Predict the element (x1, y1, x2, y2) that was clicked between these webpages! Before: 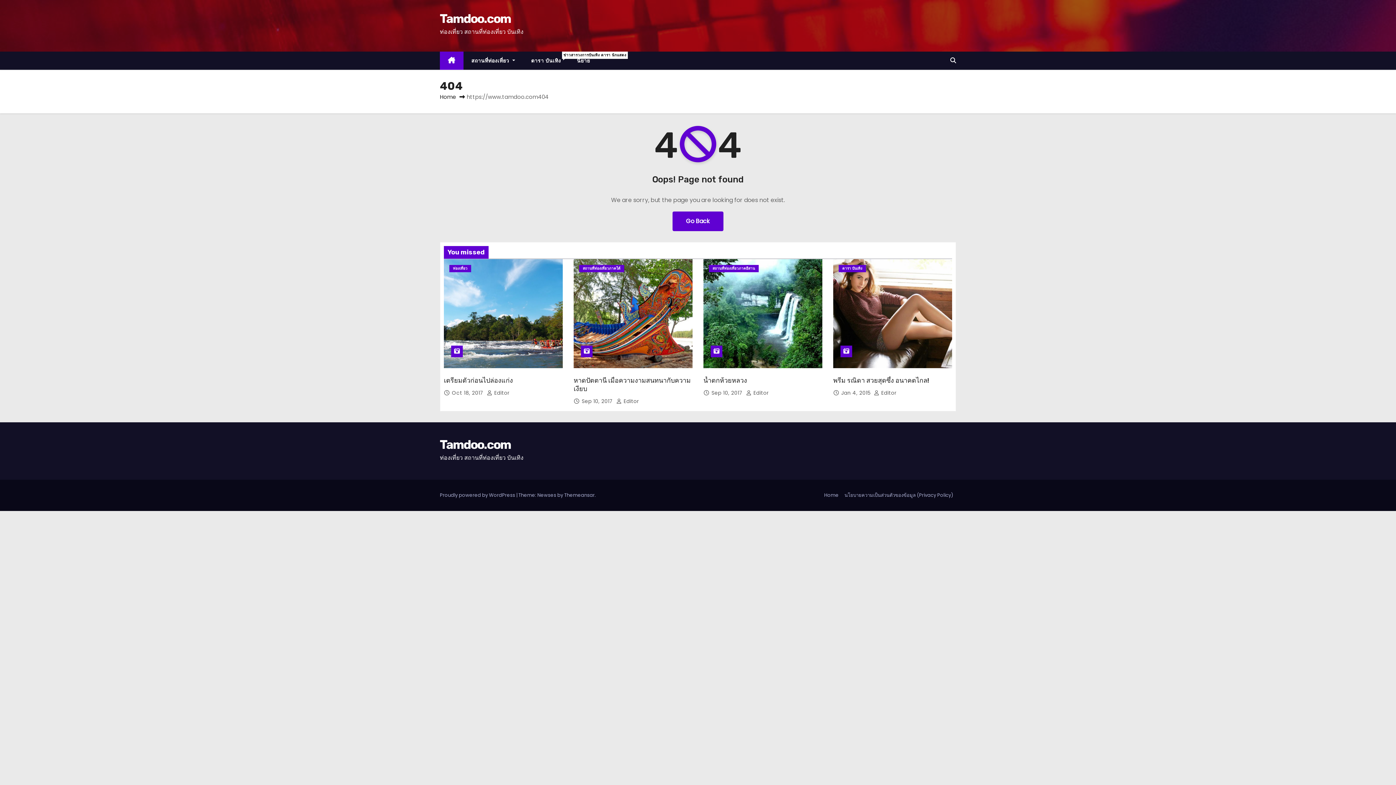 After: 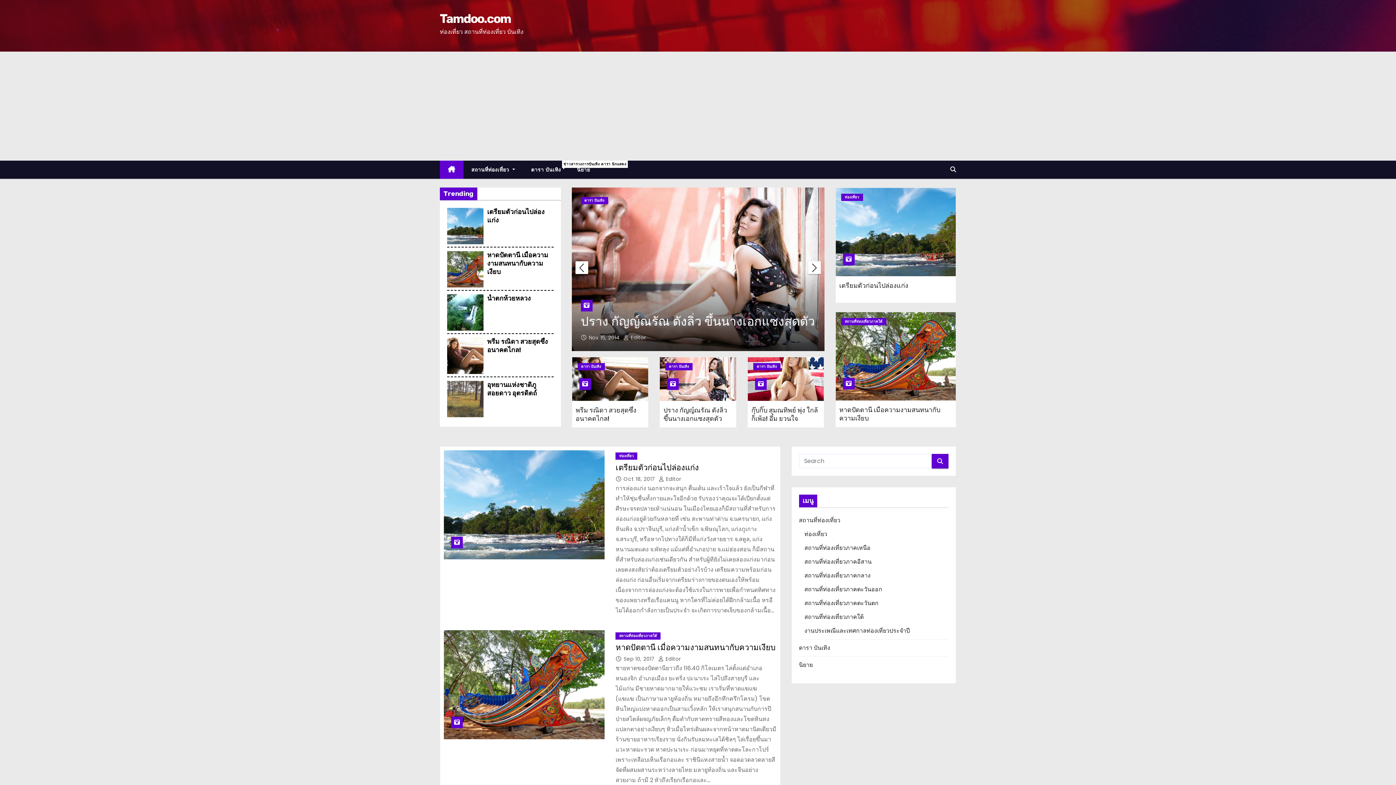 Action: bbox: (821, 489, 841, 502) label: Home